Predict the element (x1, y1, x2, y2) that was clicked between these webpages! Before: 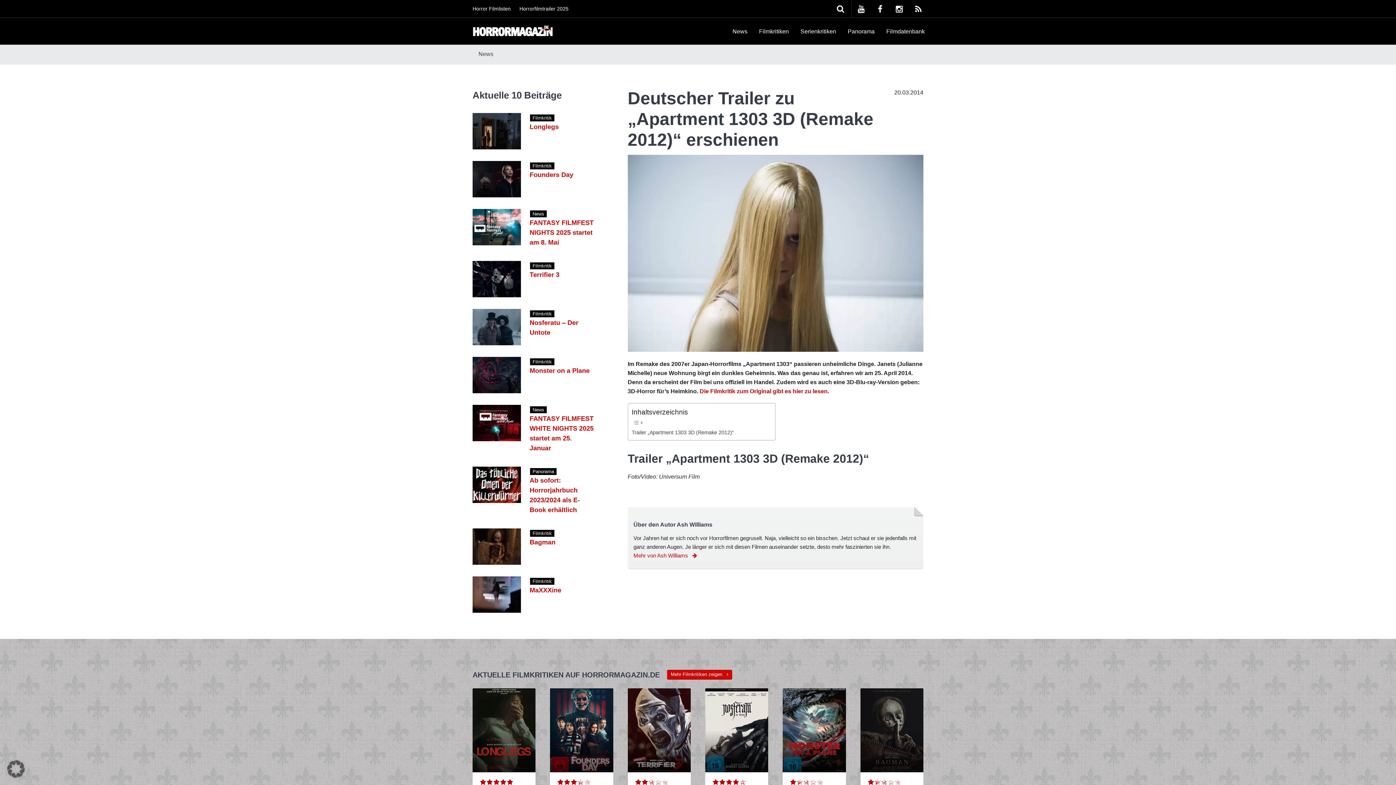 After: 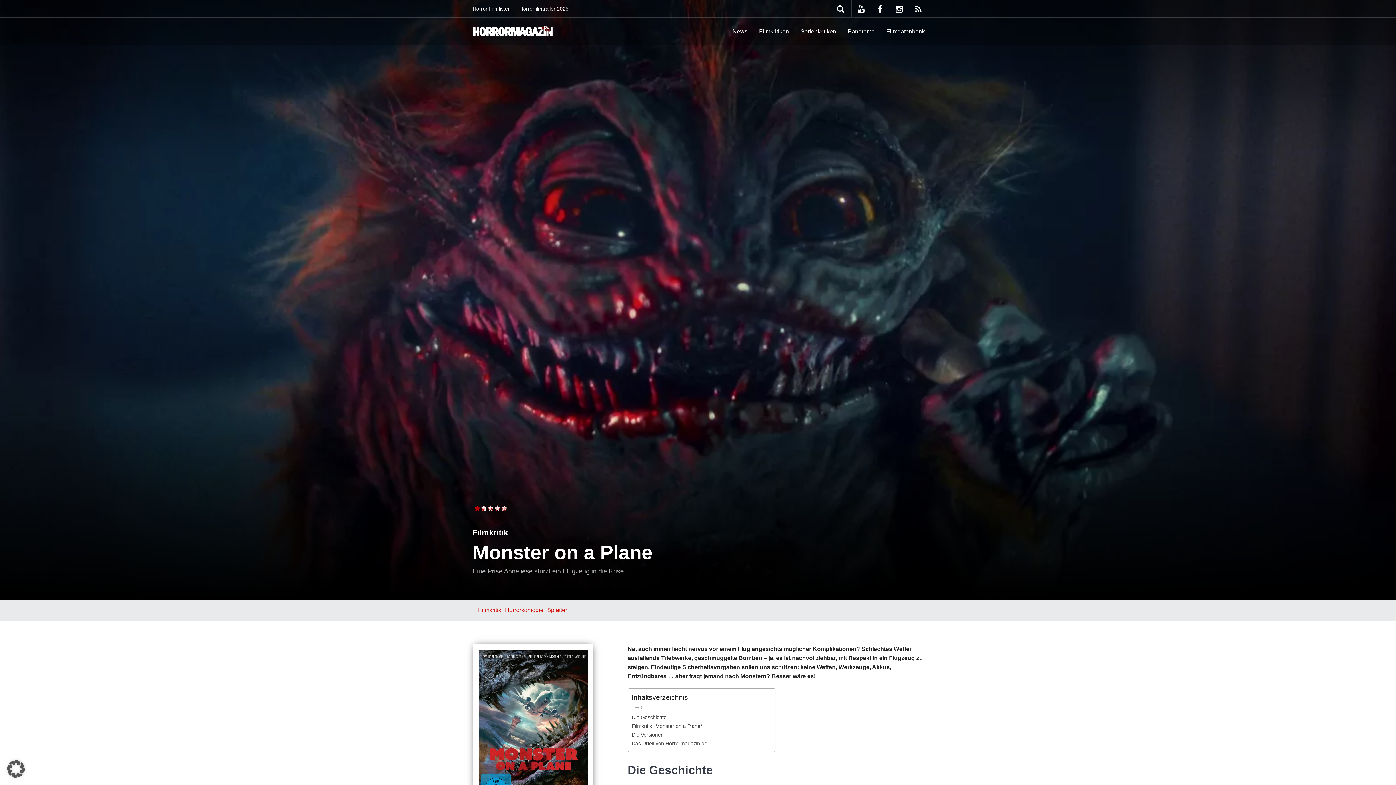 Action: bbox: (472, 371, 521, 377)